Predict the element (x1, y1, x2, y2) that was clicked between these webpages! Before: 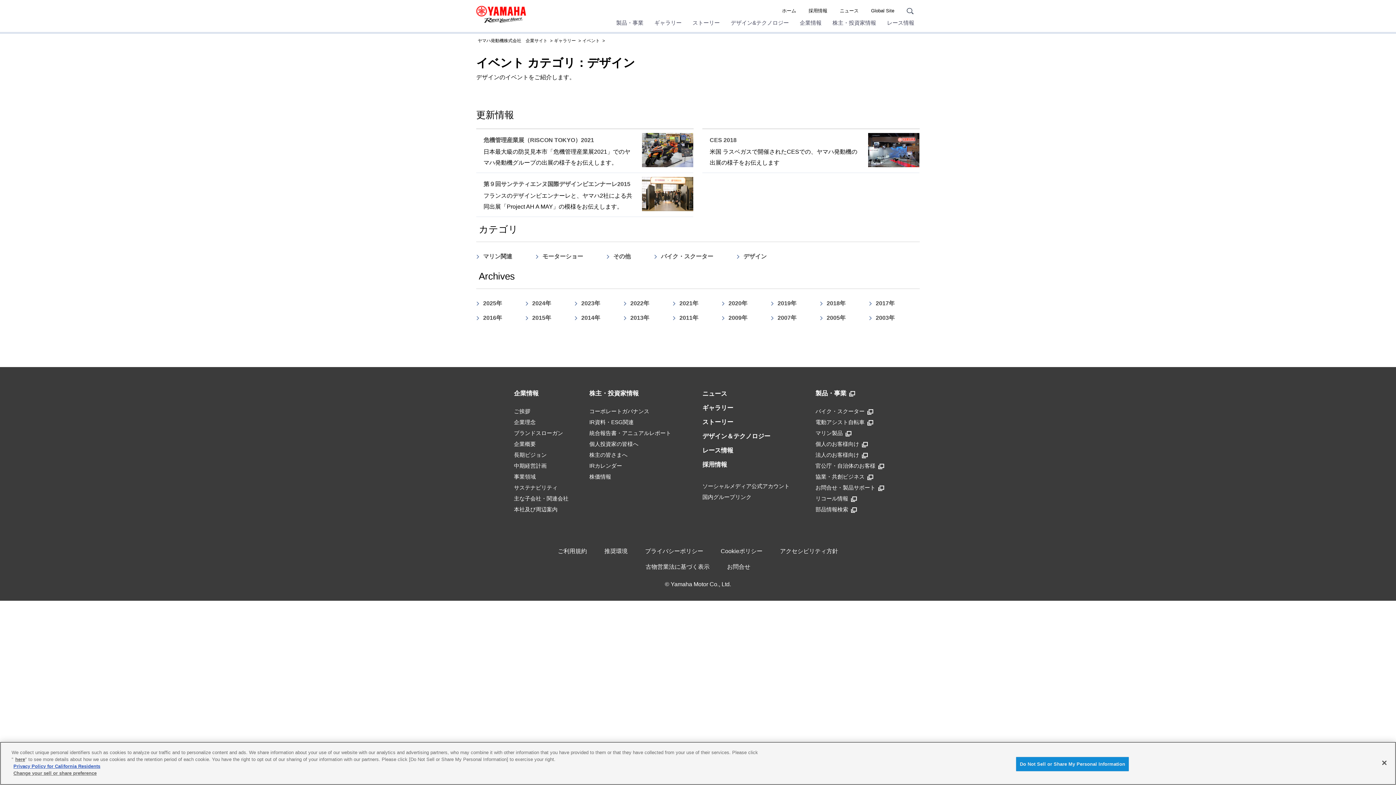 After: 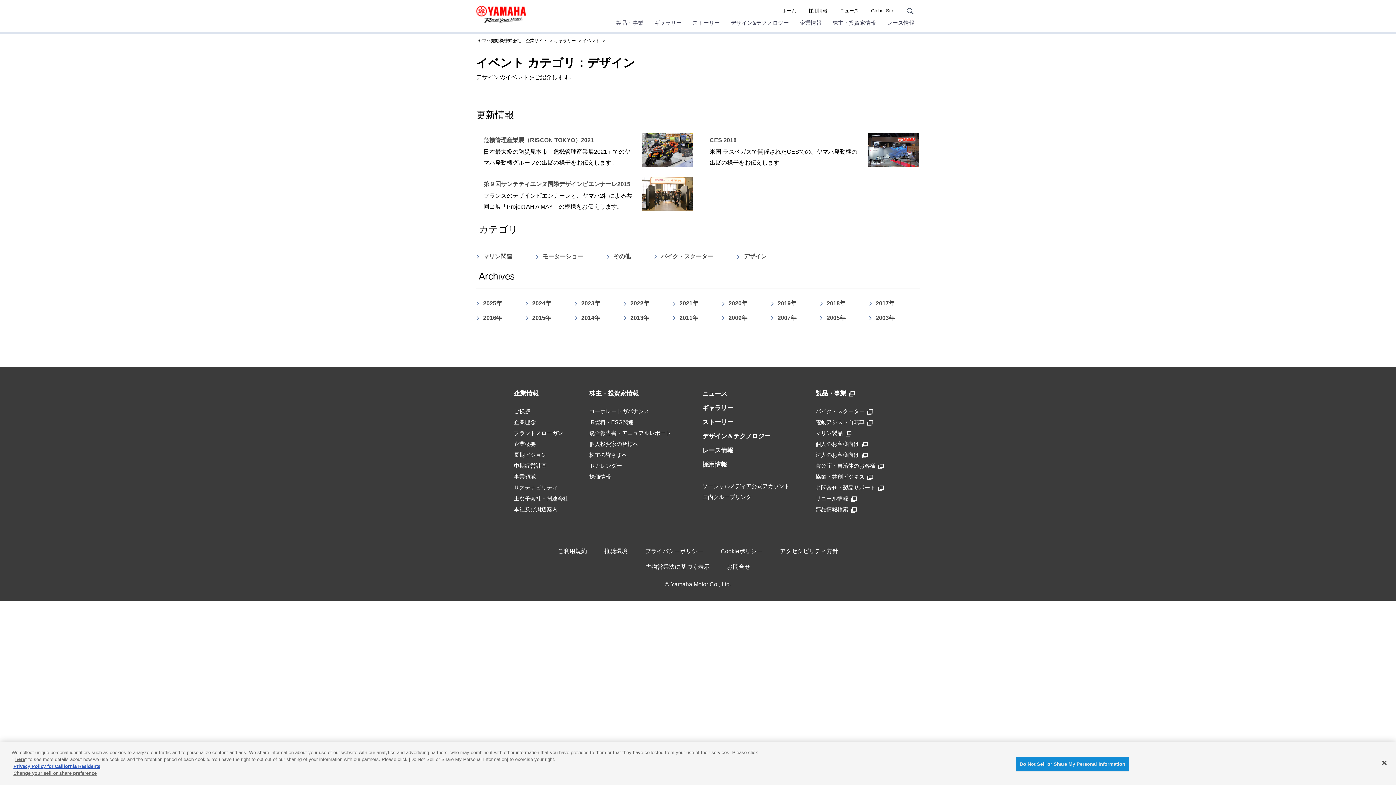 Action: label: リコール情報 bbox: (815, 495, 857, 502)